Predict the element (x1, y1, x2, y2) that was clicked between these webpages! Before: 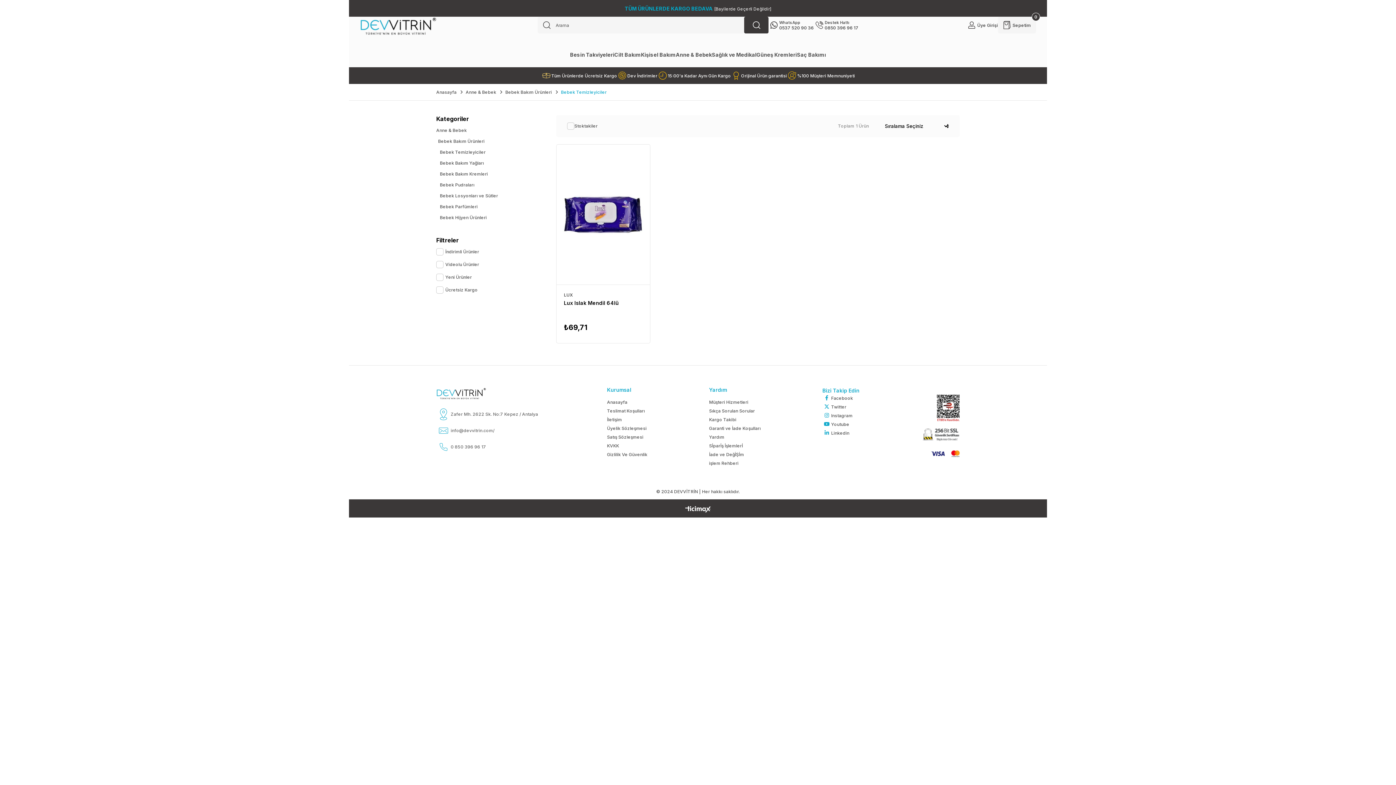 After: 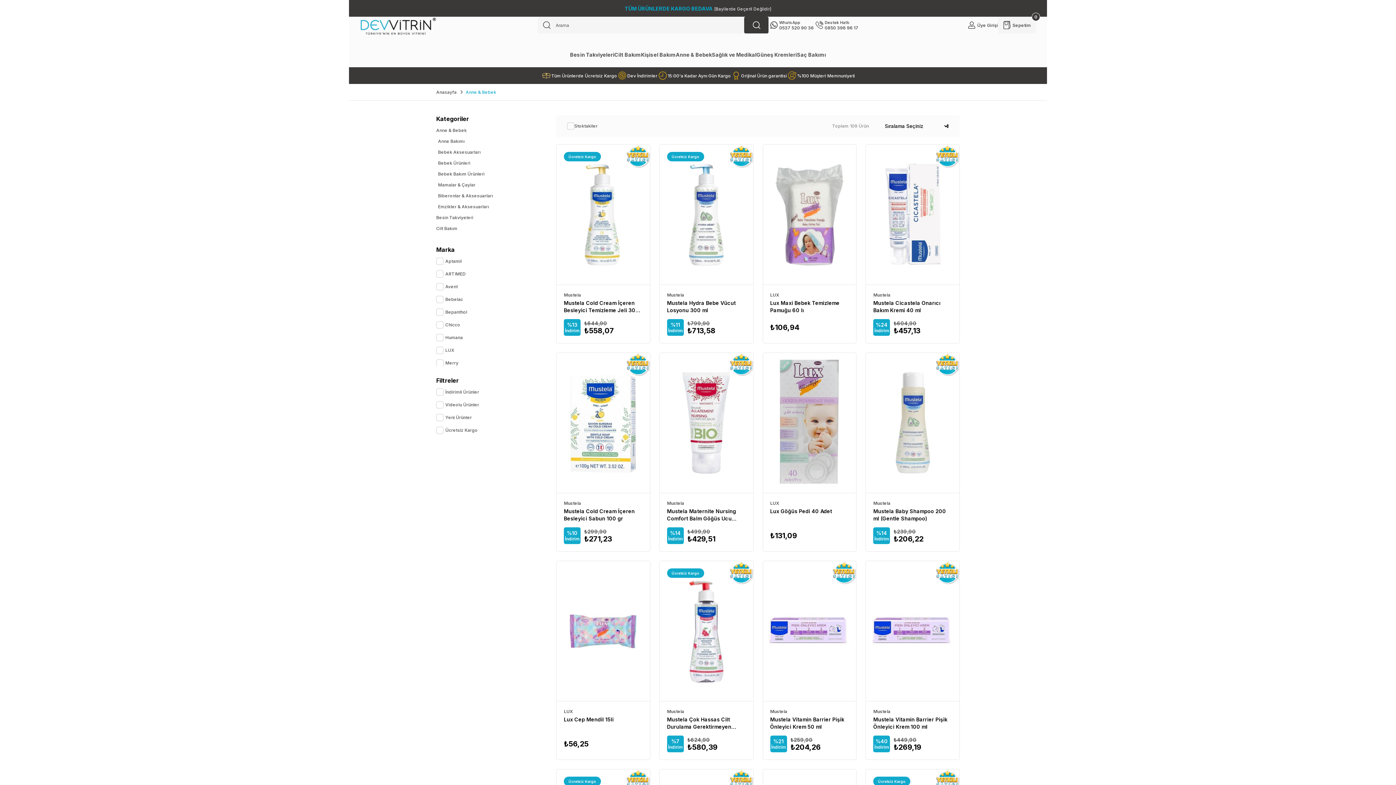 Action: bbox: (465, 89, 496, 94) label: Anne & Bebek